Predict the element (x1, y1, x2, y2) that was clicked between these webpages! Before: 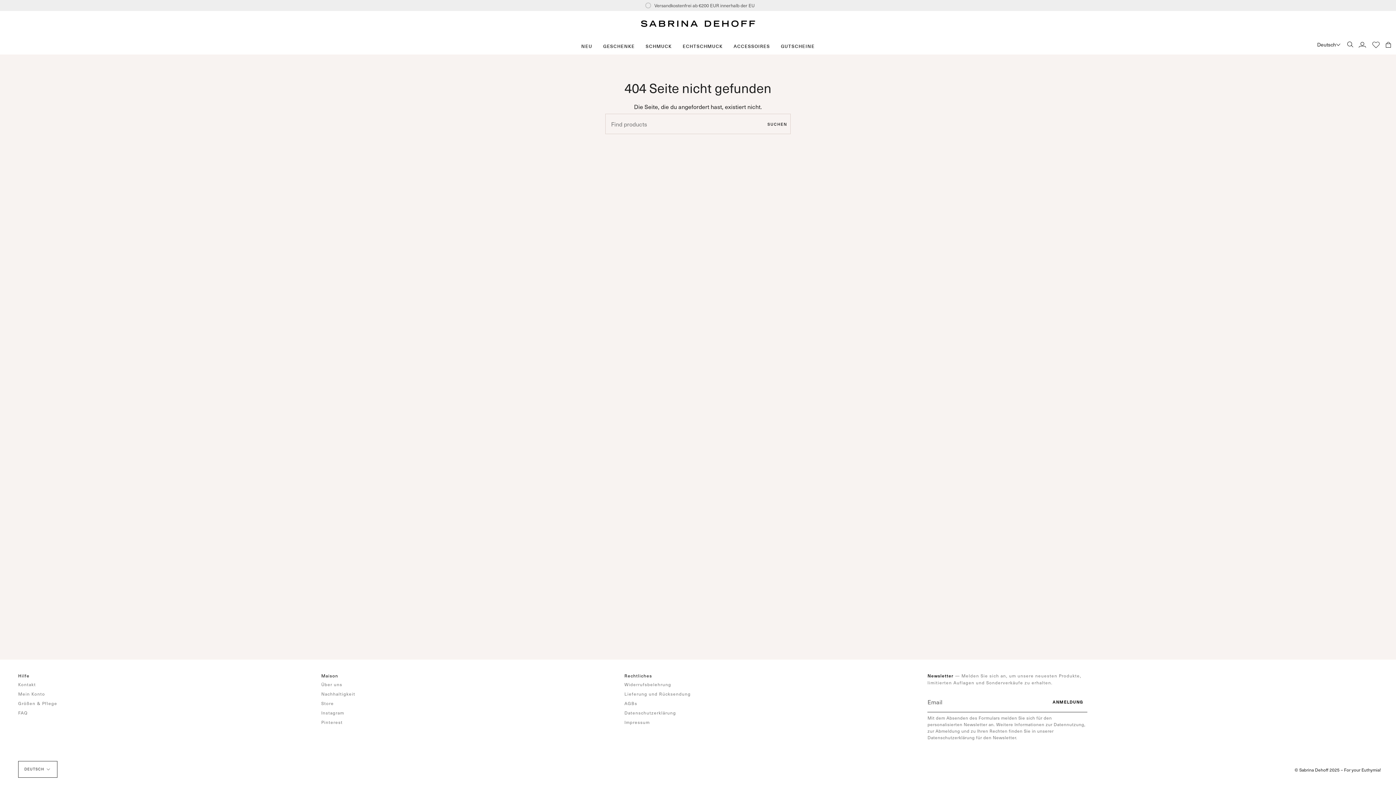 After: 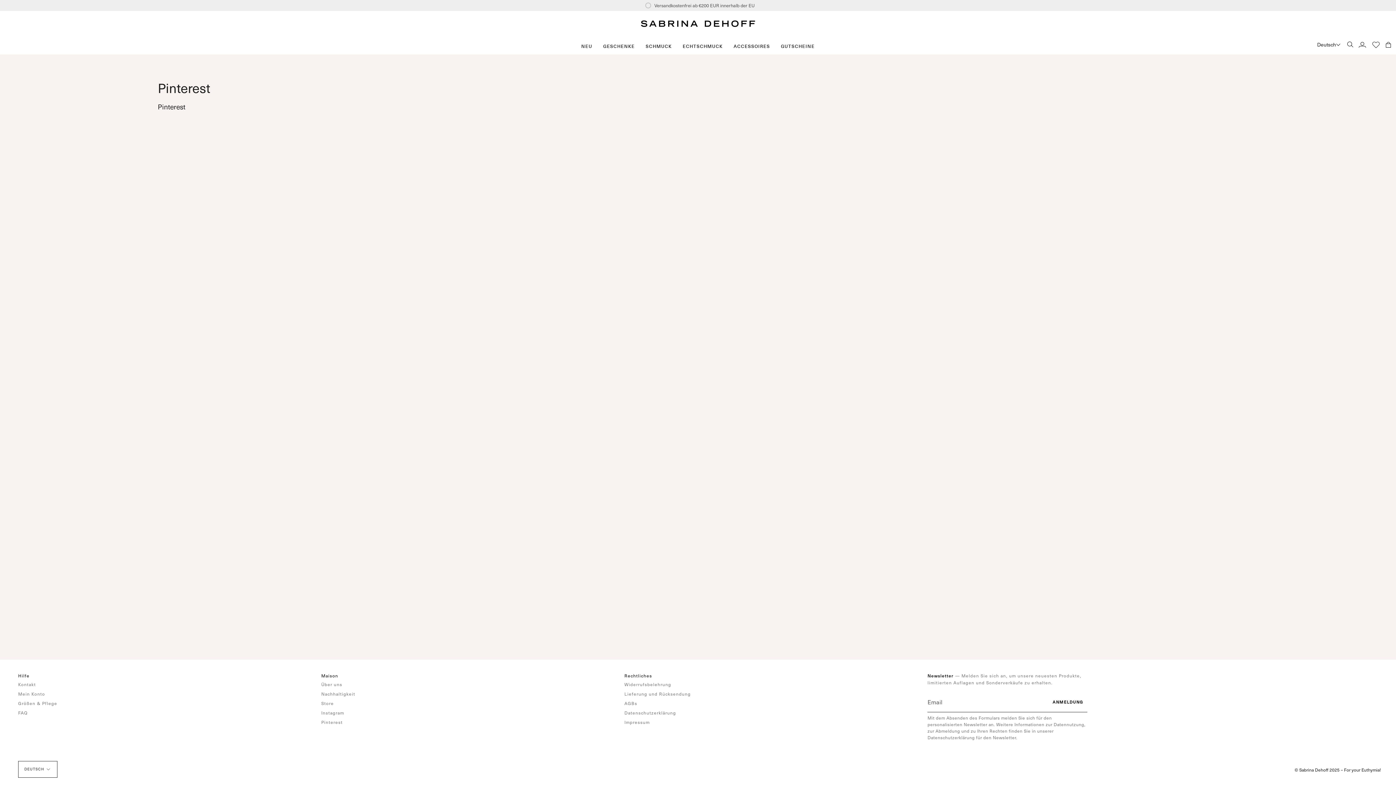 Action: bbox: (321, 719, 342, 725) label: Pinterest